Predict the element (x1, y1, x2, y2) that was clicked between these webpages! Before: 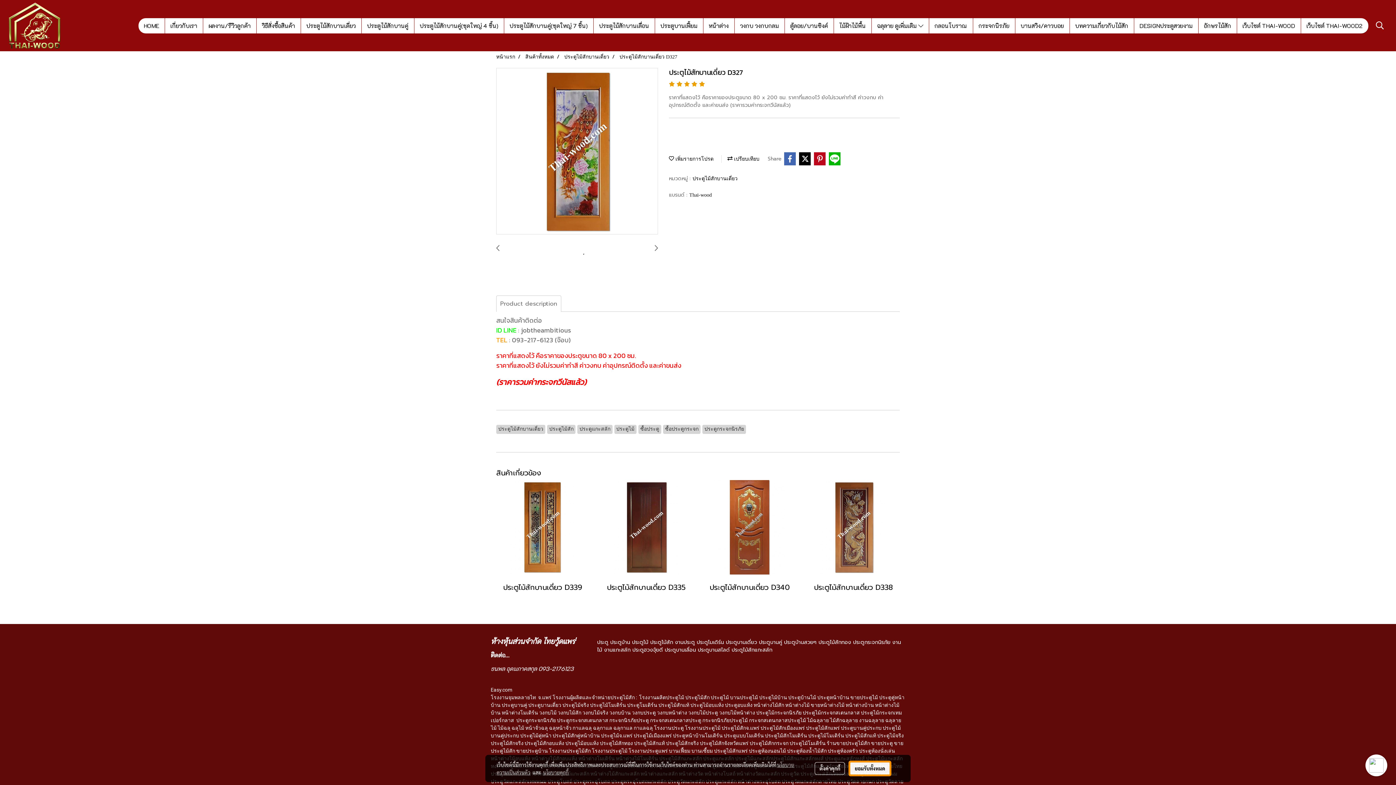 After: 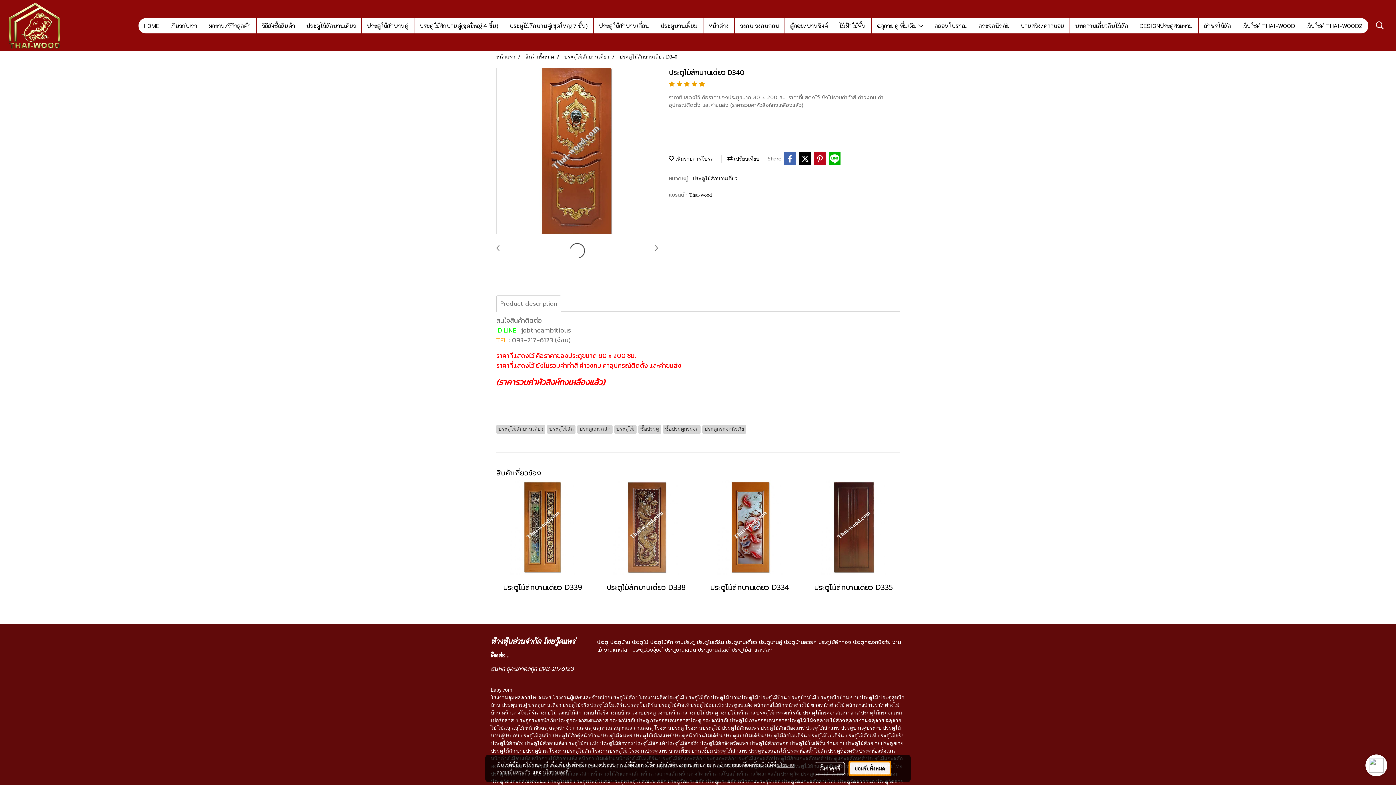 Action: bbox: (714, 524, 785, 529)